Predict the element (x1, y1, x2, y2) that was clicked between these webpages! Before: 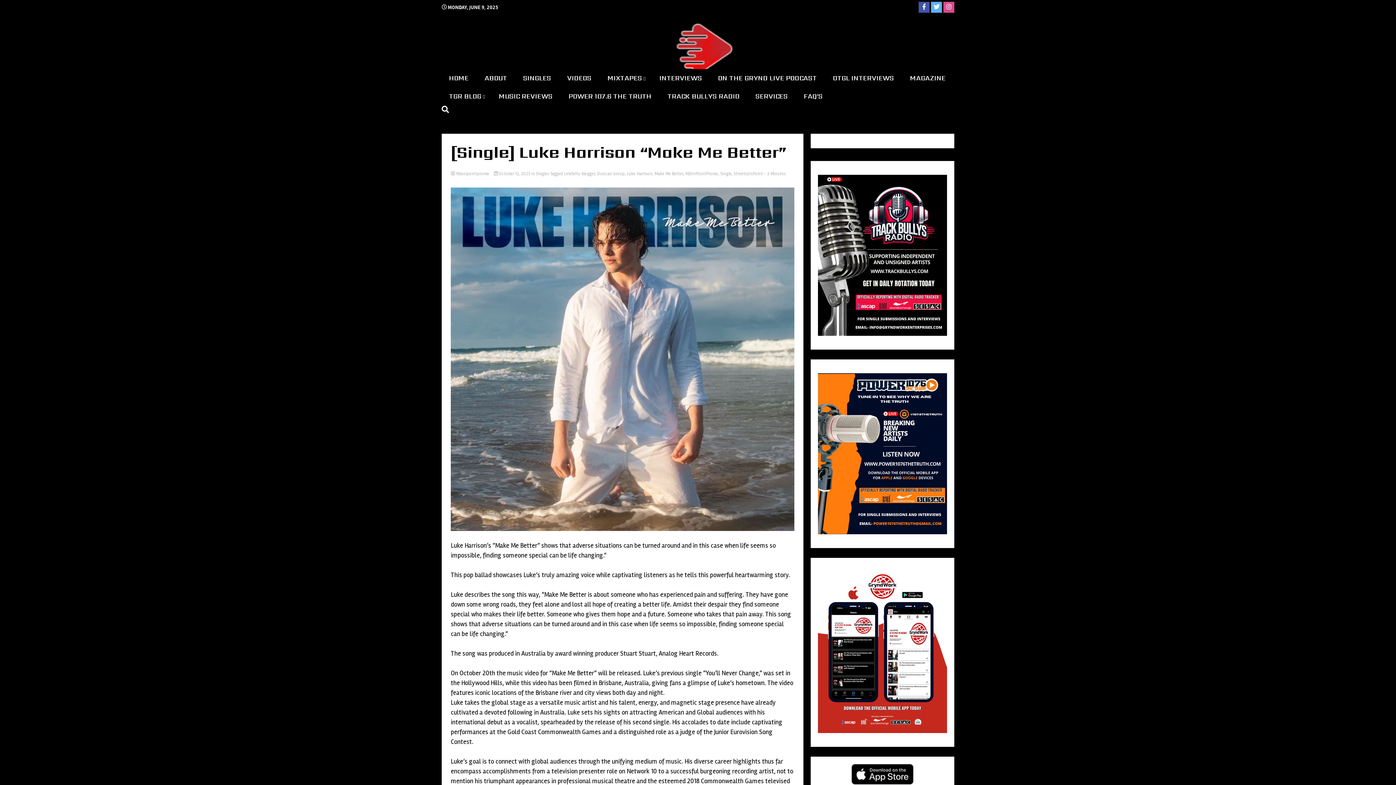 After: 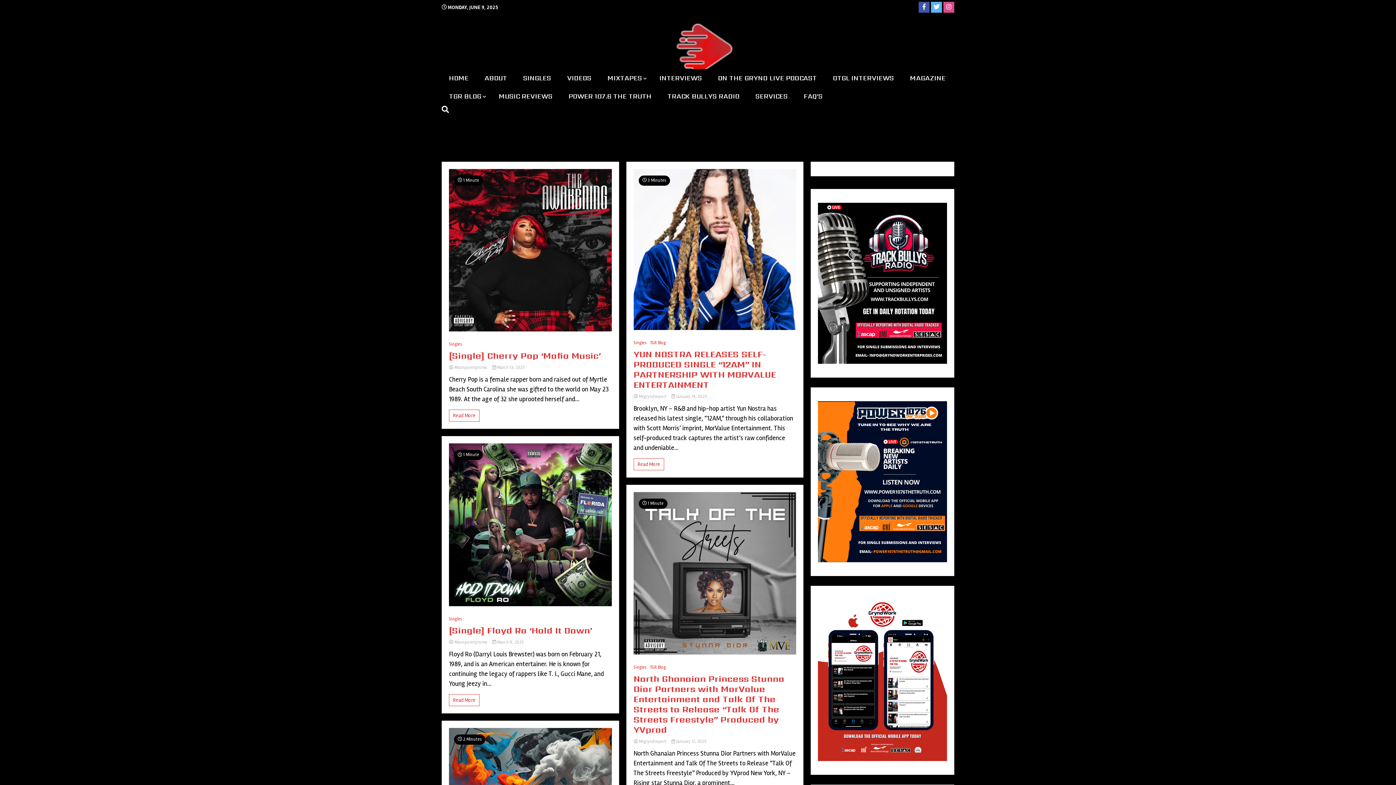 Action: label: Singles bbox: (468, 119, 488, 127)